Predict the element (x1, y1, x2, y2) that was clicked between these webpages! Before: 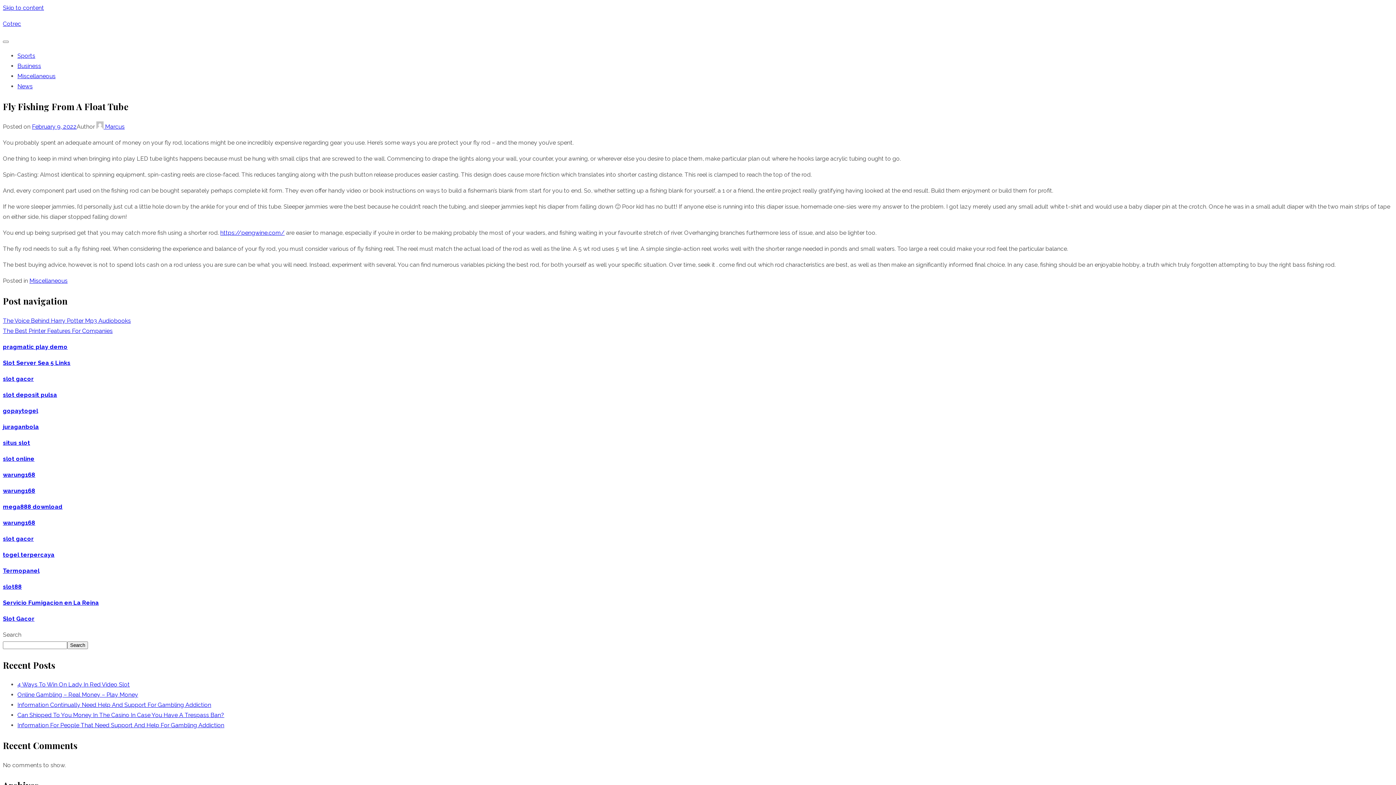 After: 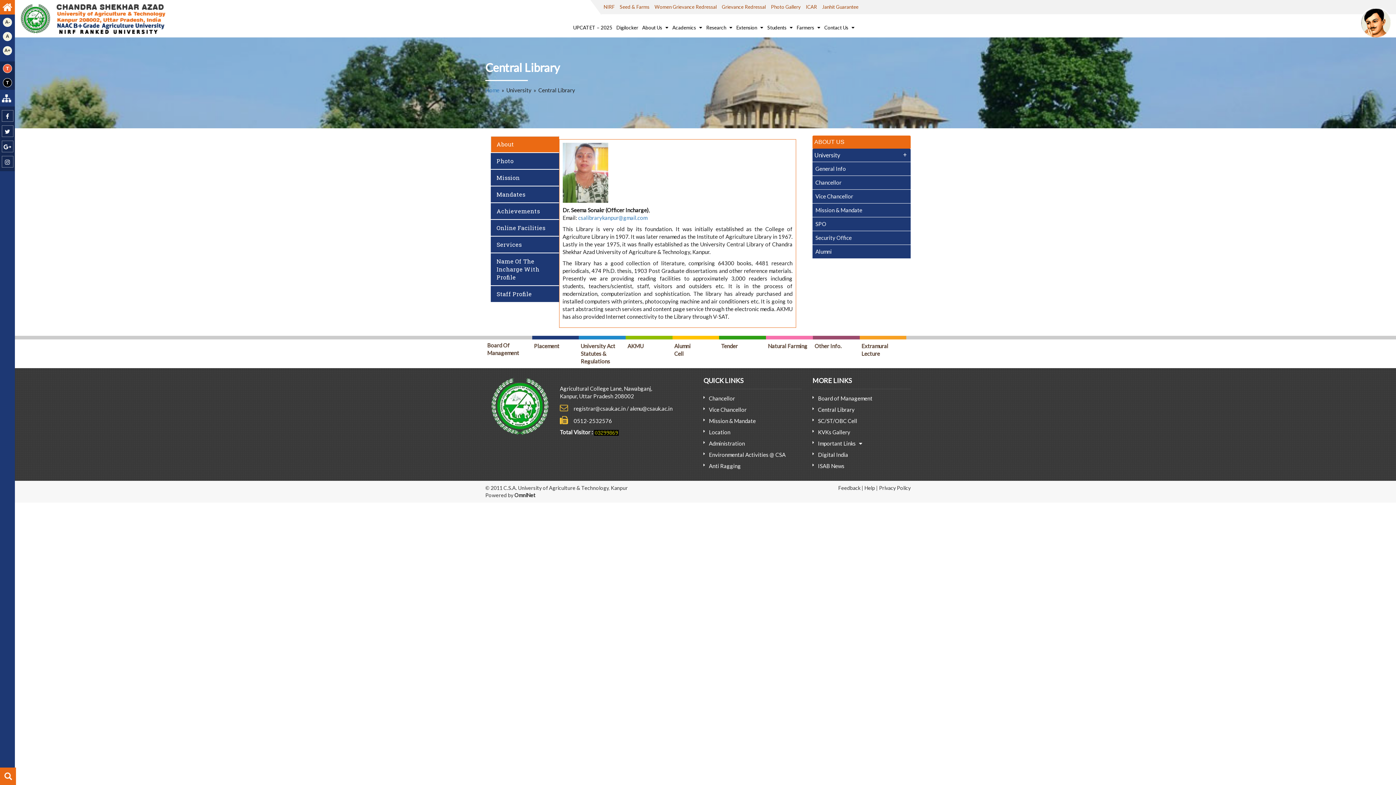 Action: label: slot88 bbox: (2, 583, 21, 590)